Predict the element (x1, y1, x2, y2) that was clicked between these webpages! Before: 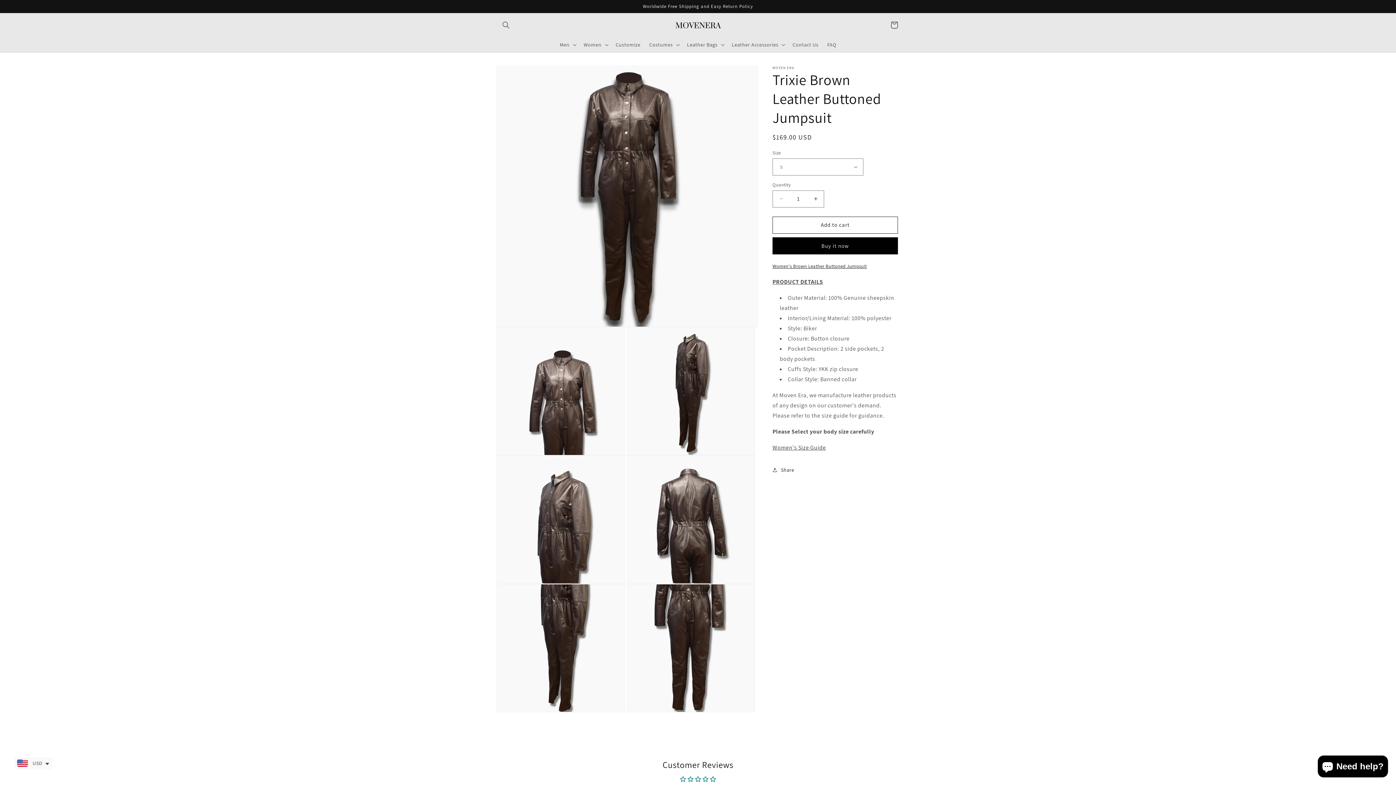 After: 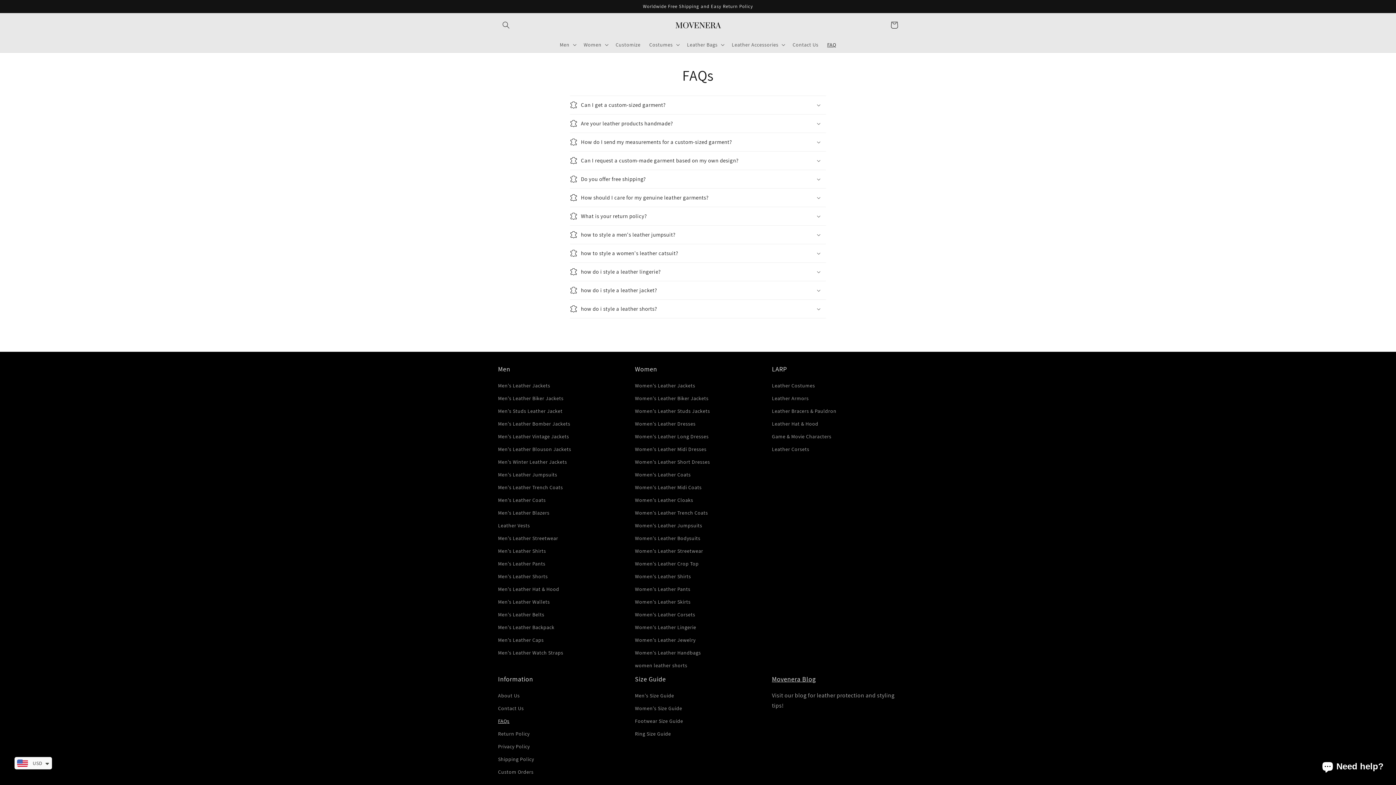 Action: bbox: (823, 36, 840, 52) label: FAQ